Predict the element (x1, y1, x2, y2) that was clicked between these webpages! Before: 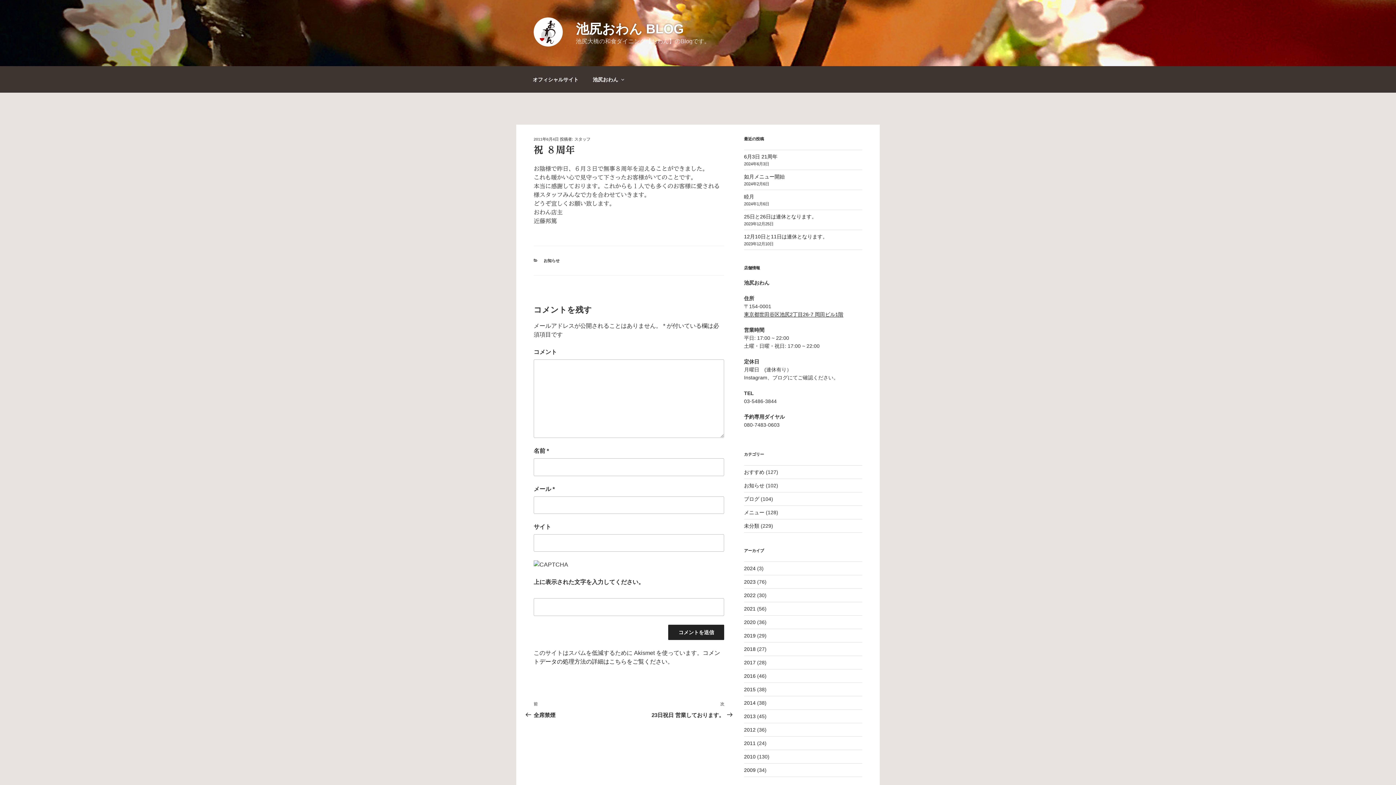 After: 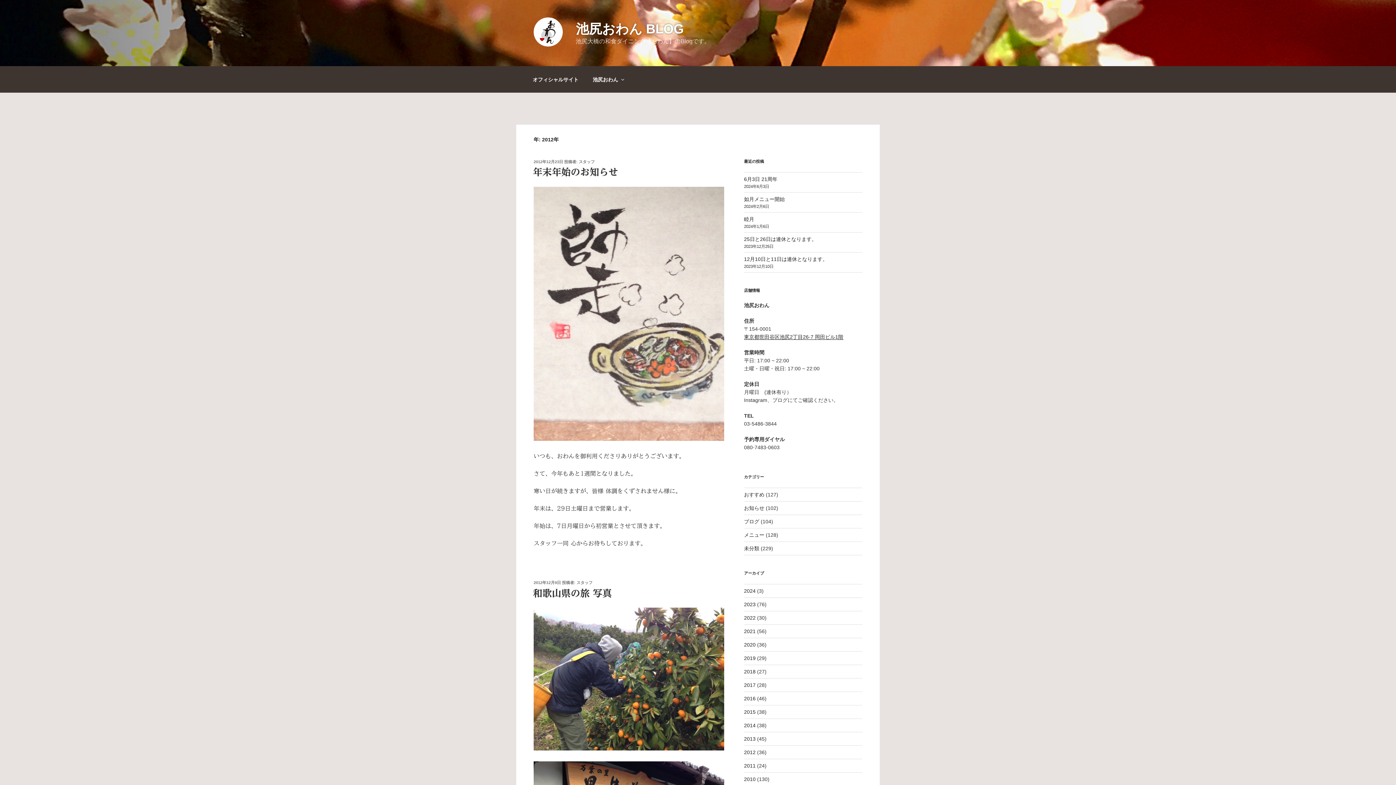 Action: bbox: (744, 727, 755, 733) label: 2012